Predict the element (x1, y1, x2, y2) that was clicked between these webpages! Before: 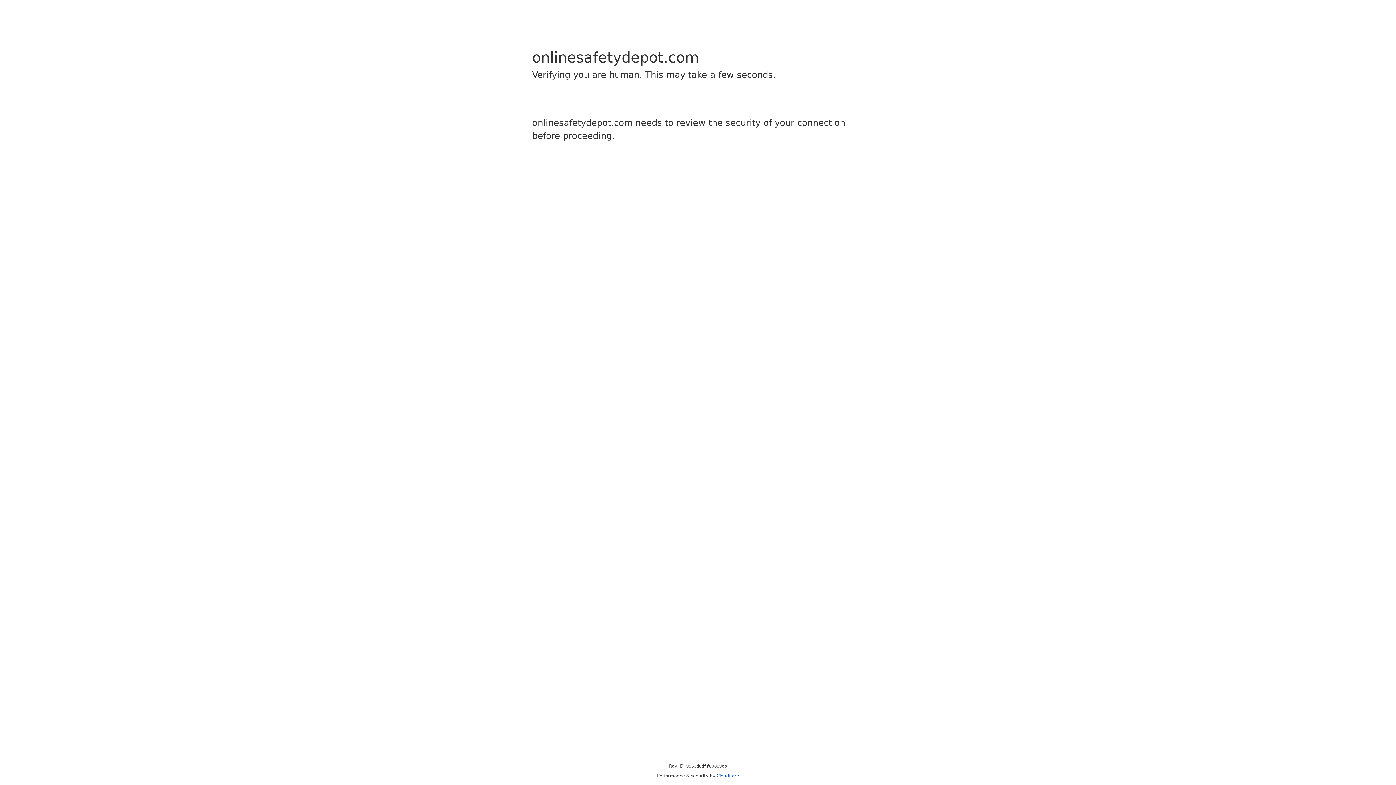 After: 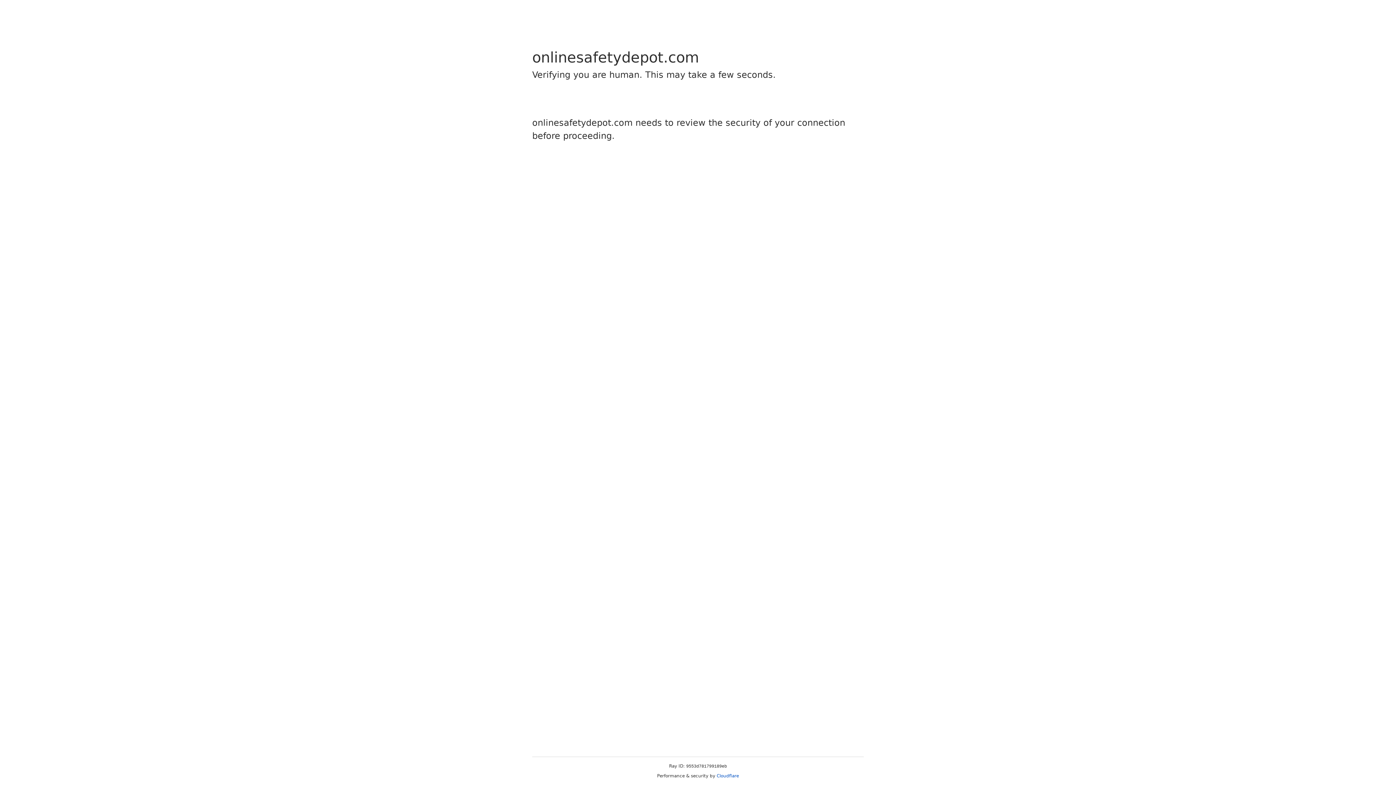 Action: label: Cloudflare bbox: (716, 773, 739, 778)